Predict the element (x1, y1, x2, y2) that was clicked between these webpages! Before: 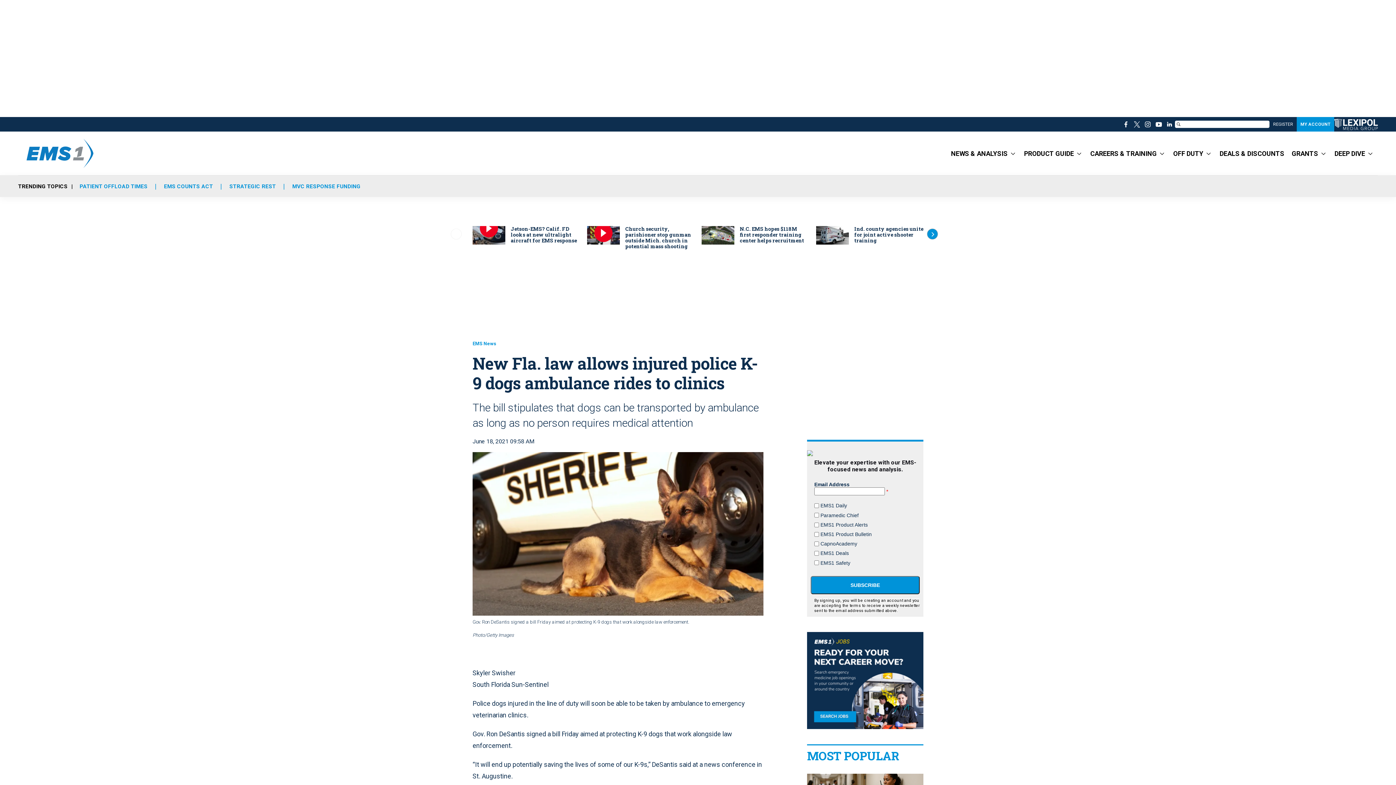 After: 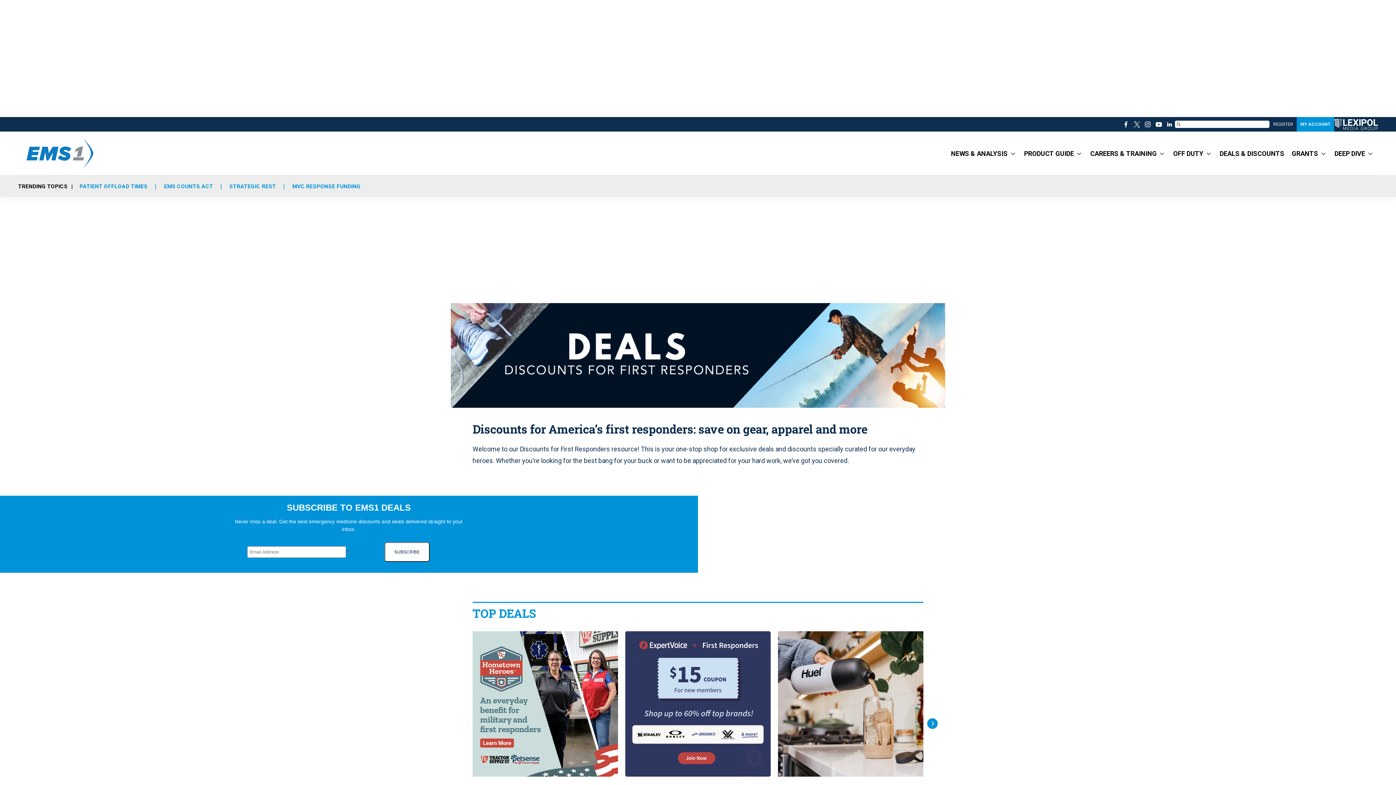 Action: bbox: (1220, 146, 1284, 162) label: DEALS & DISCOUNTS